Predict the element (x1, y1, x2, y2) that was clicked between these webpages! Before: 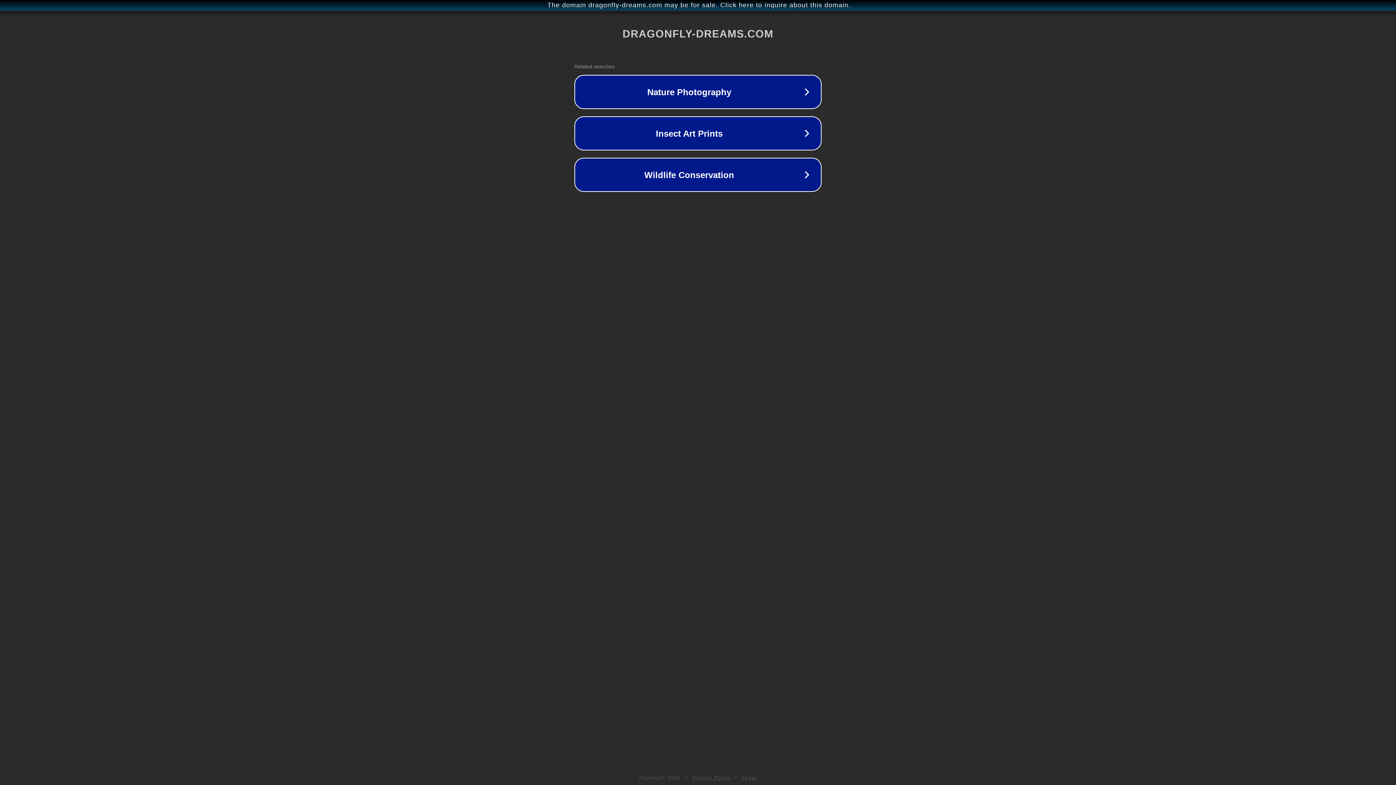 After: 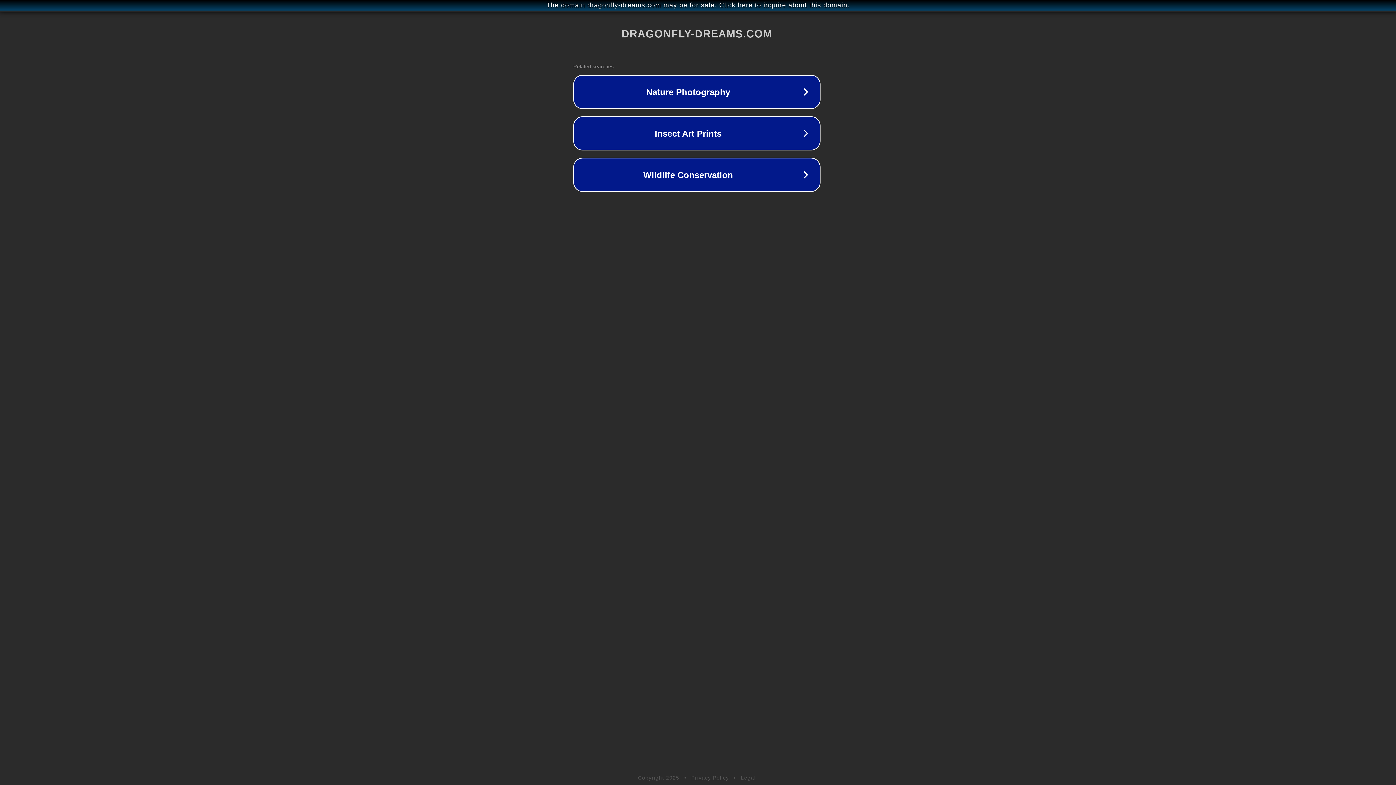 Action: label: The domain dragonfly-dreams.com may be for sale. Click here to inquire about this domain. bbox: (1, 1, 1397, 9)